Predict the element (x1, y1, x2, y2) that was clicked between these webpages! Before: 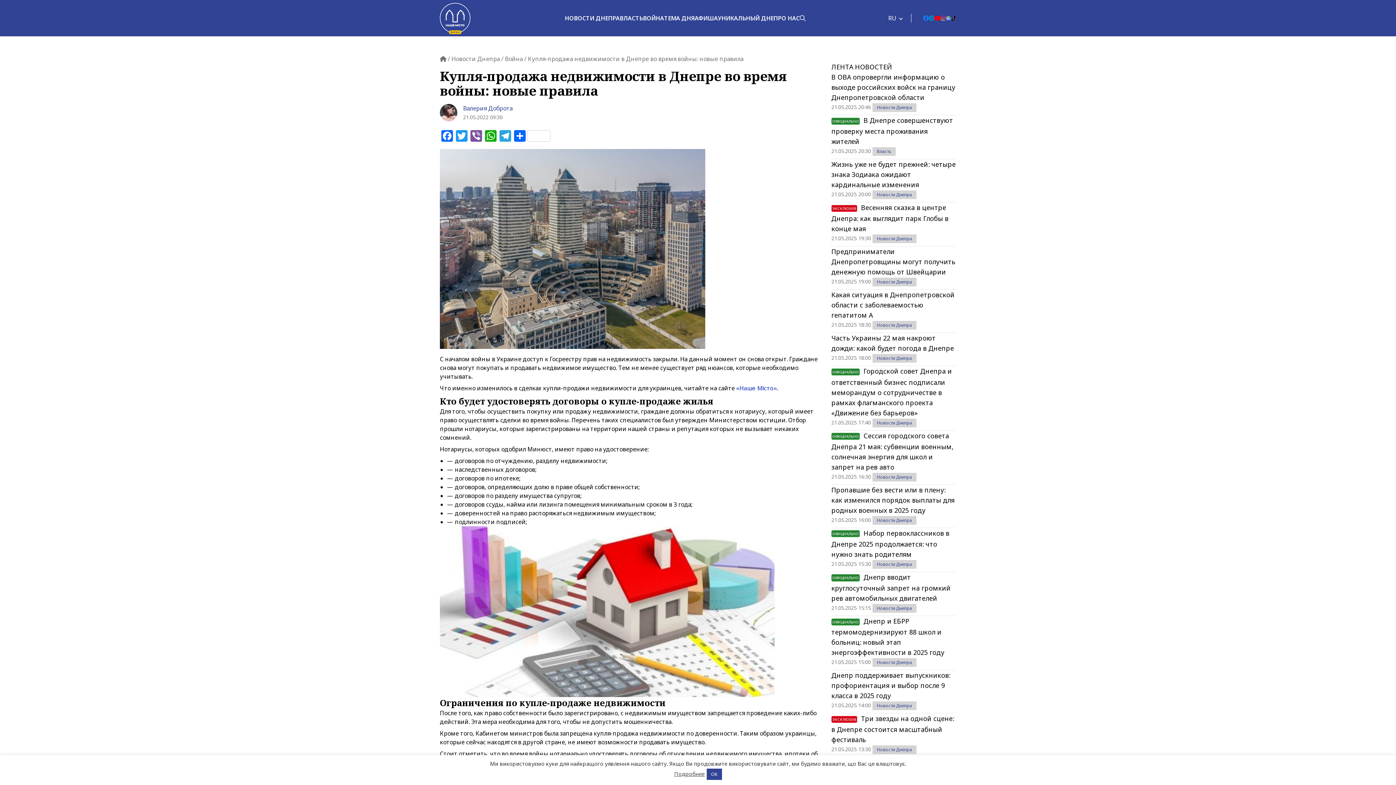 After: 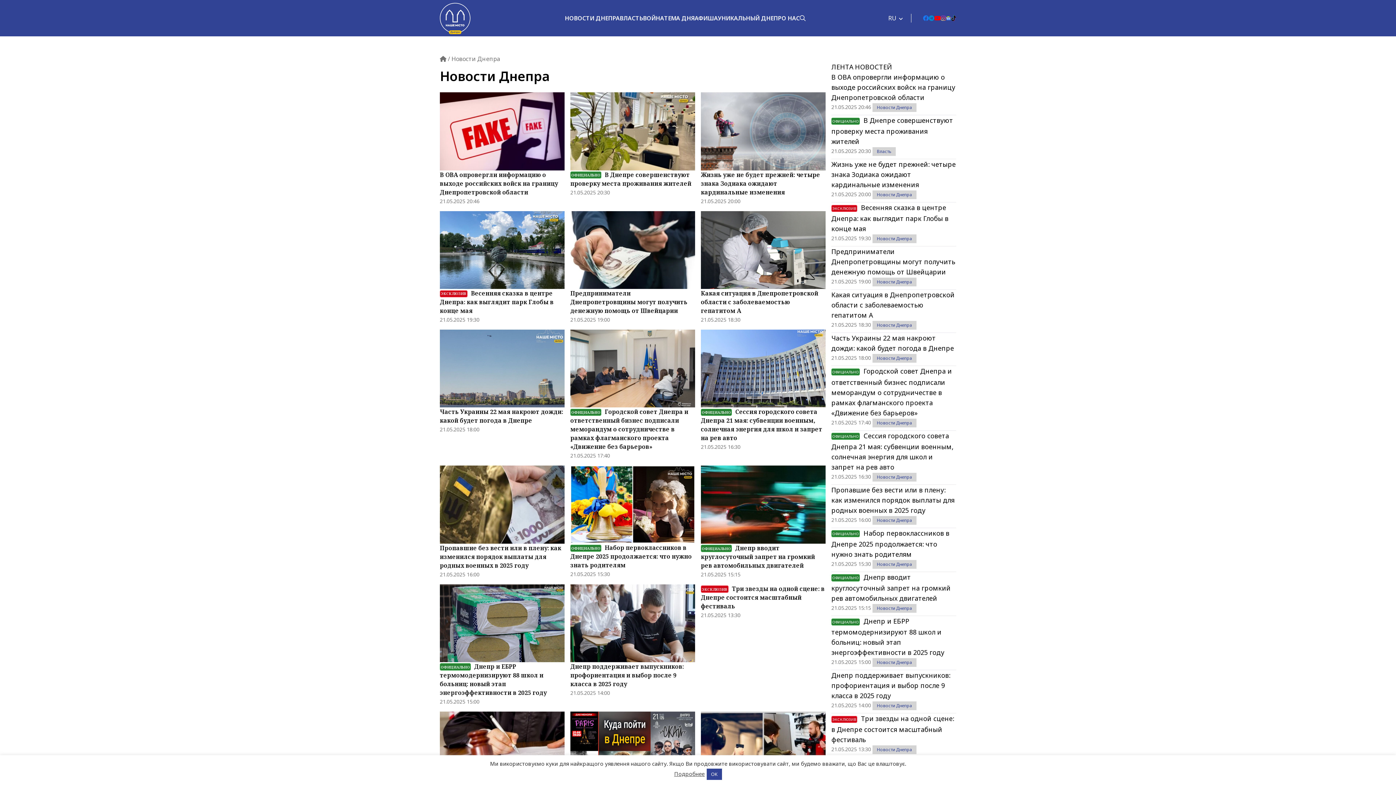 Action: label: Новости Днепра bbox: (877, 104, 912, 110)